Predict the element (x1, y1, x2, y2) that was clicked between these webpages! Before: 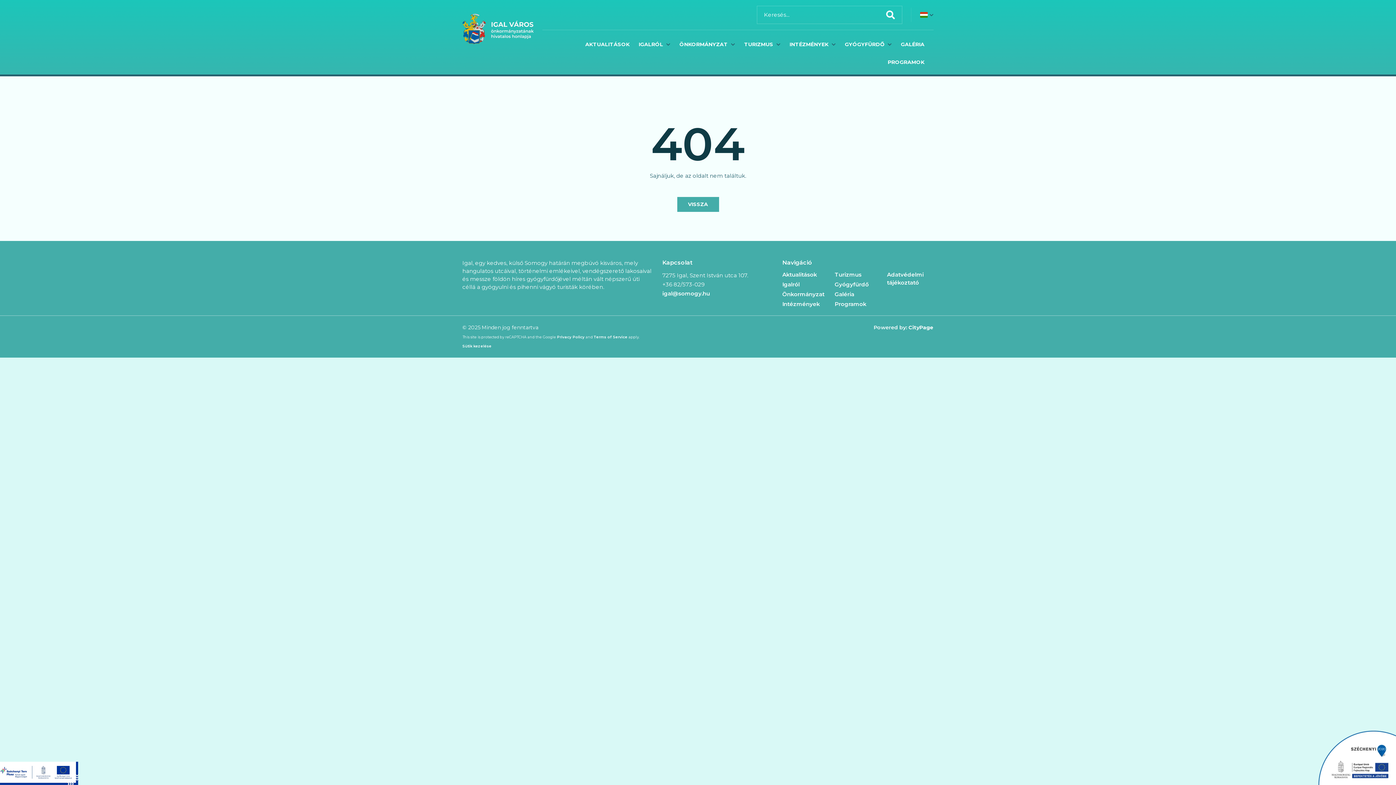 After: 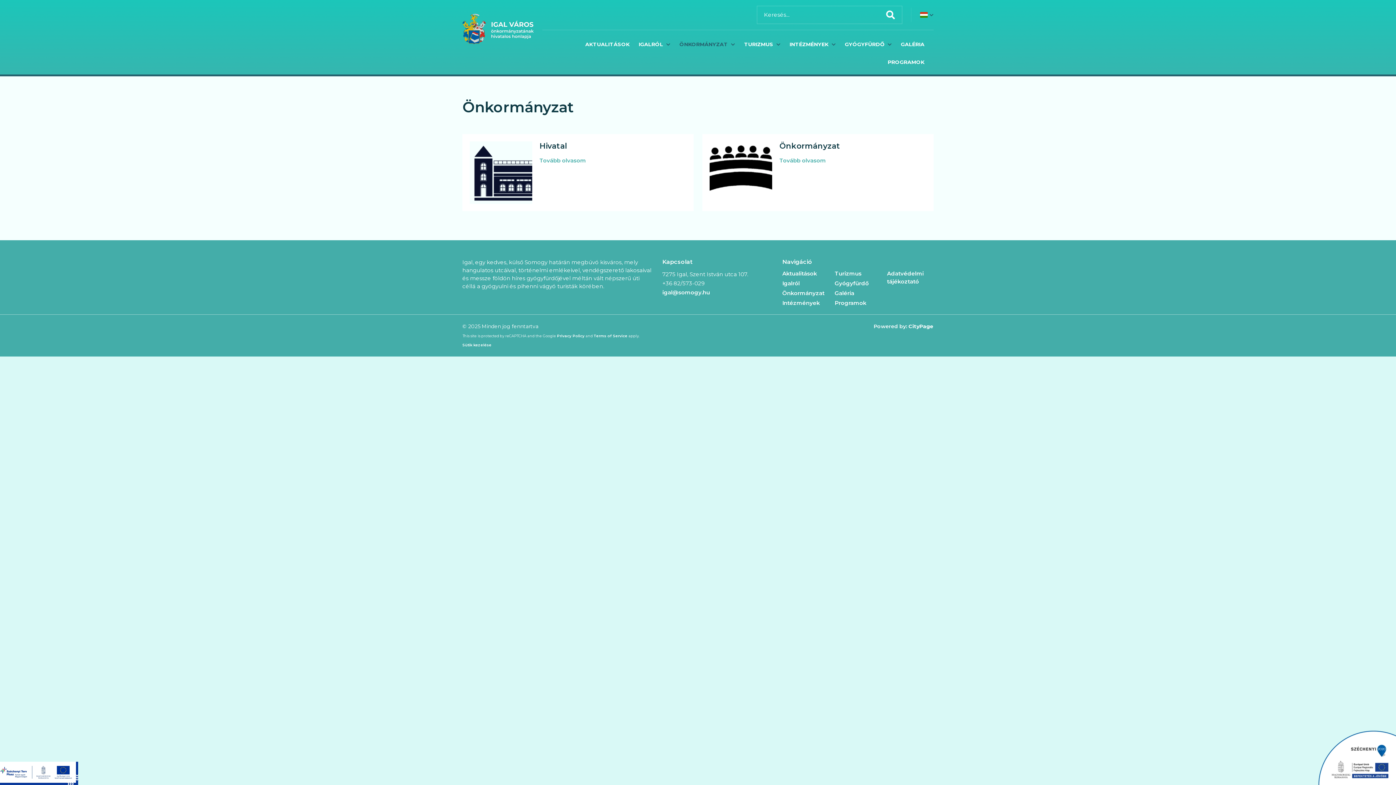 Action: label: Önkormányzat bbox: (782, 290, 824, 297)